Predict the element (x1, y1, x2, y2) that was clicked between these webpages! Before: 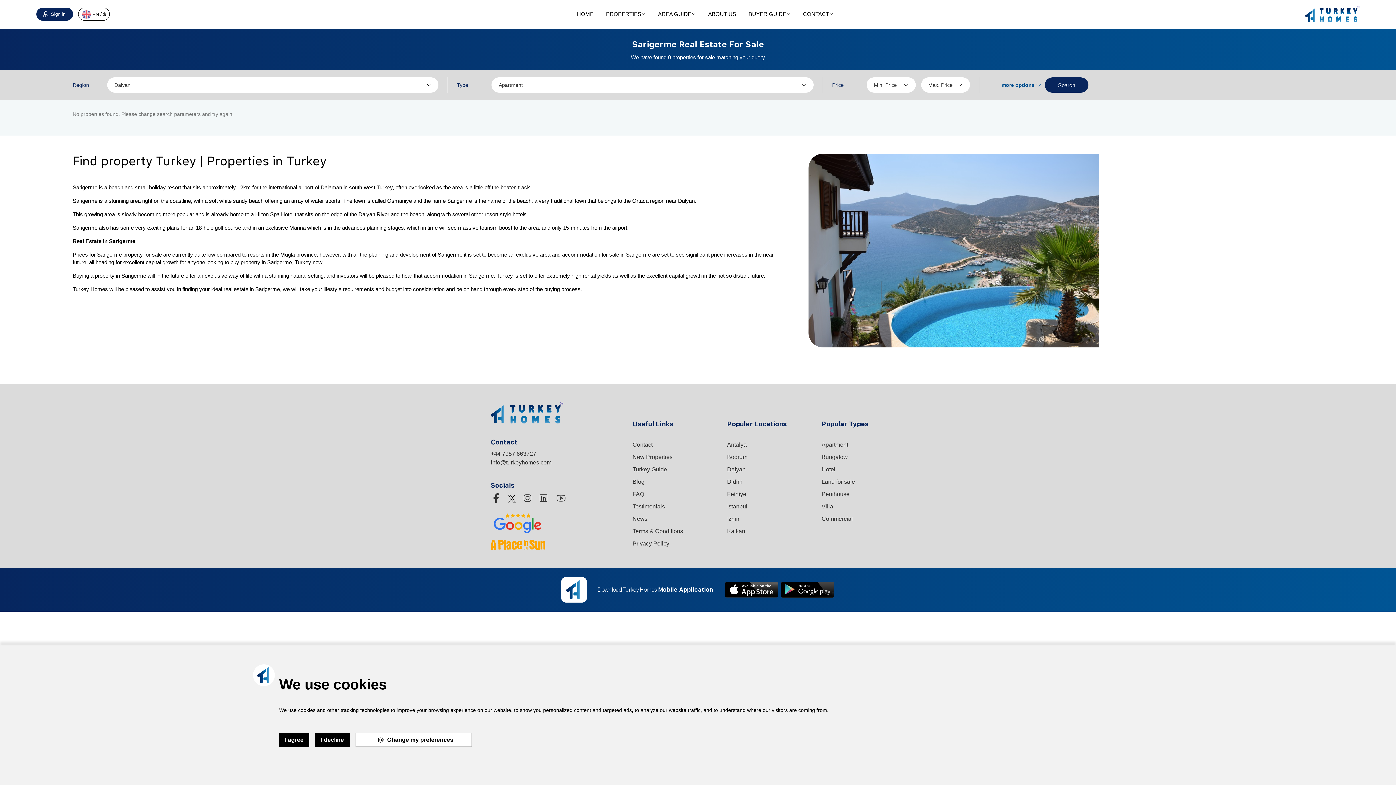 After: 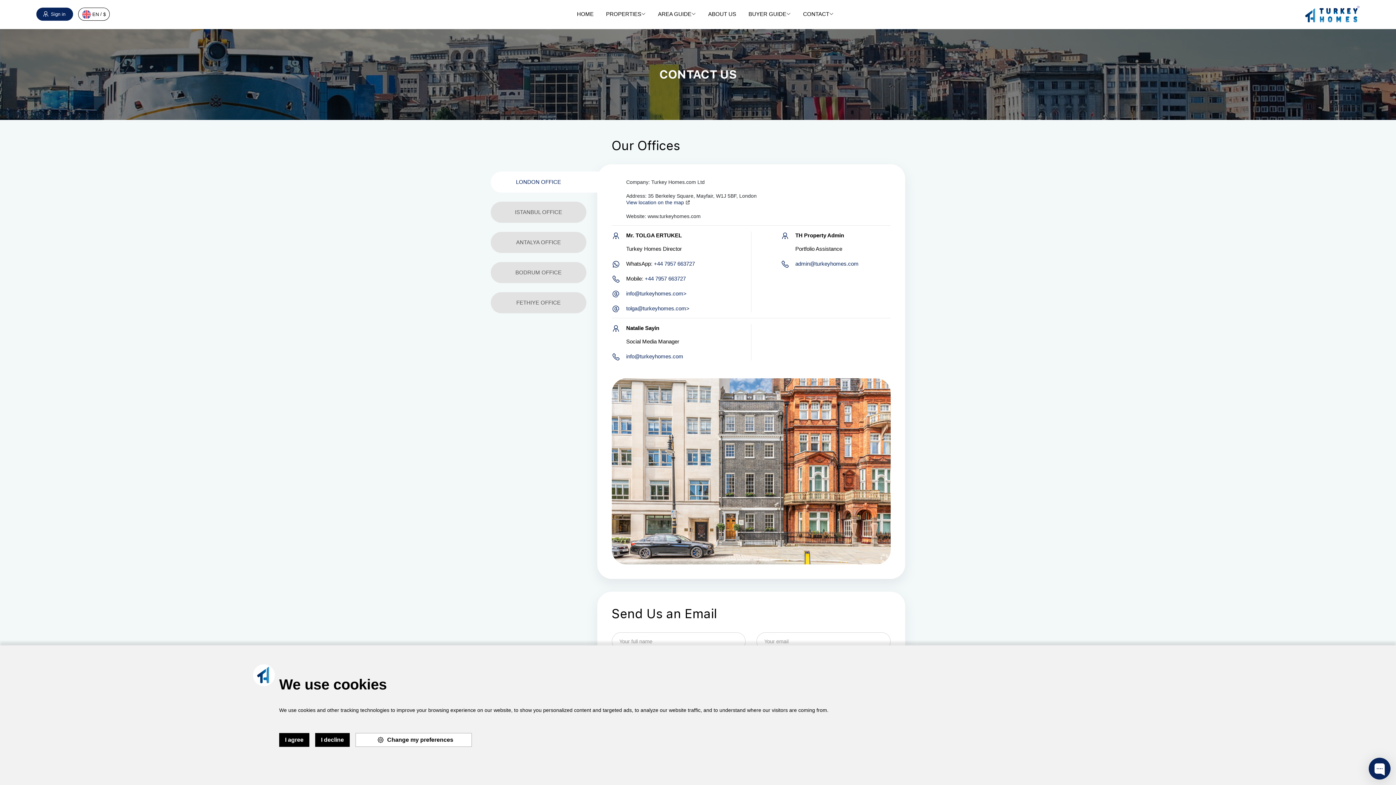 Action: label: CONTACT bbox: (803, 5, 833, 22)